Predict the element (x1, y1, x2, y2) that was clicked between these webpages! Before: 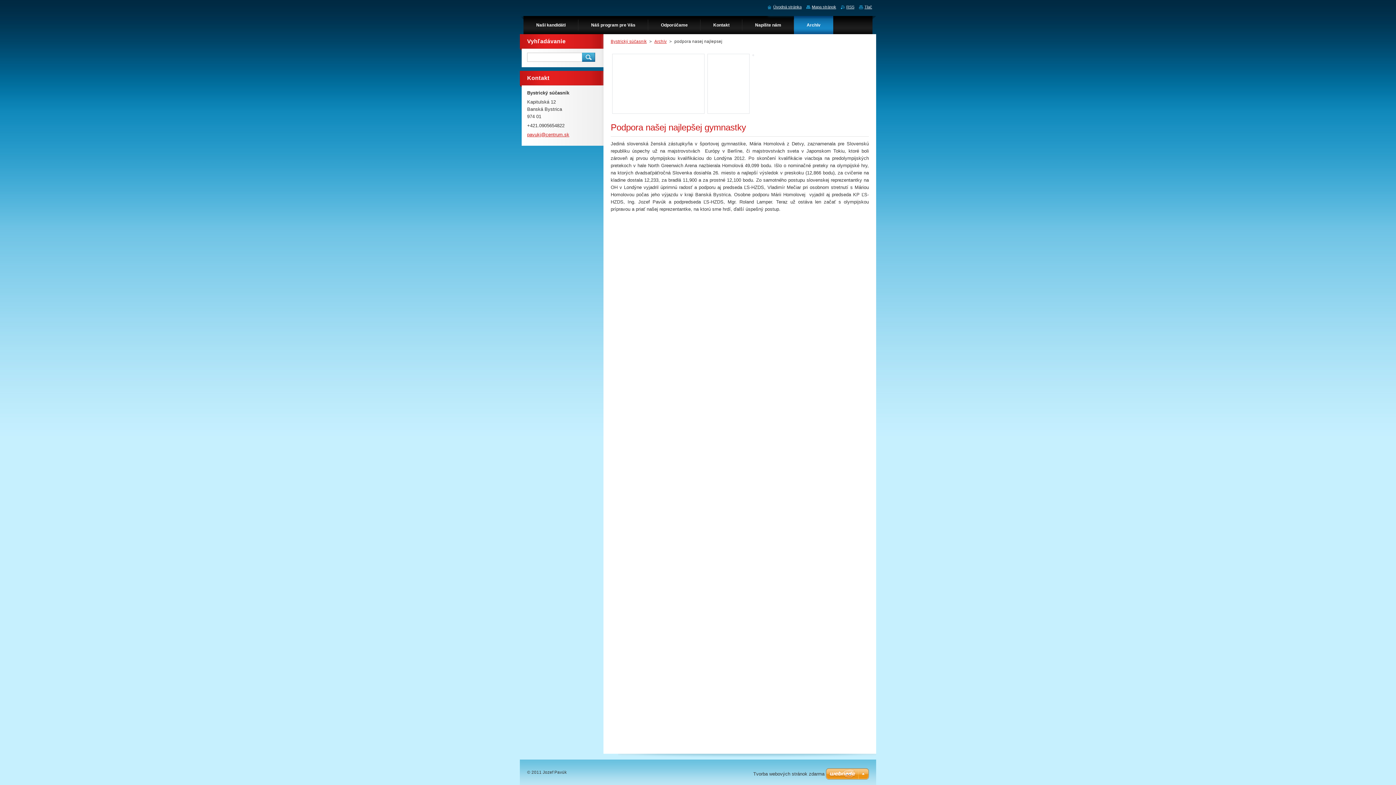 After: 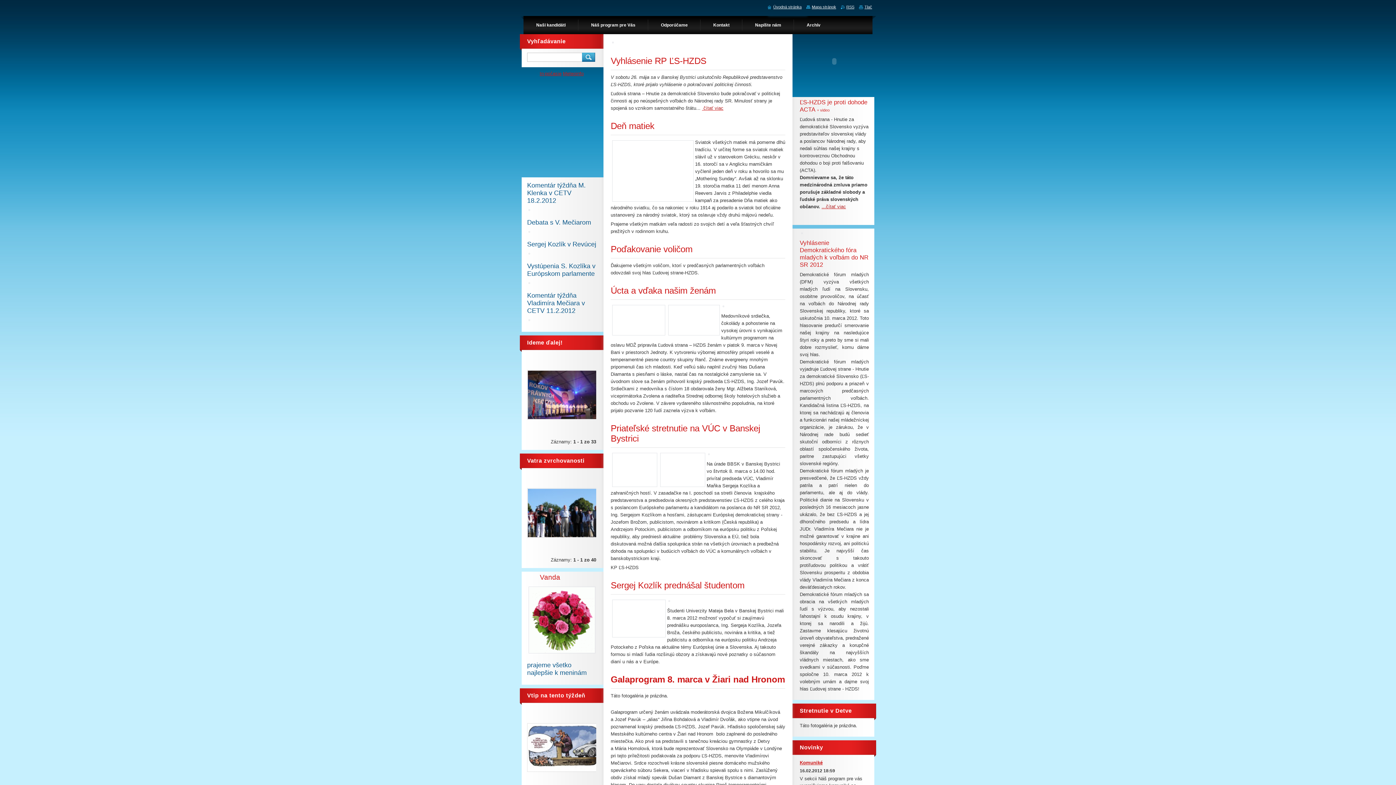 Action: label: Bystrický súčasník bbox: (610, 39, 646, 43)